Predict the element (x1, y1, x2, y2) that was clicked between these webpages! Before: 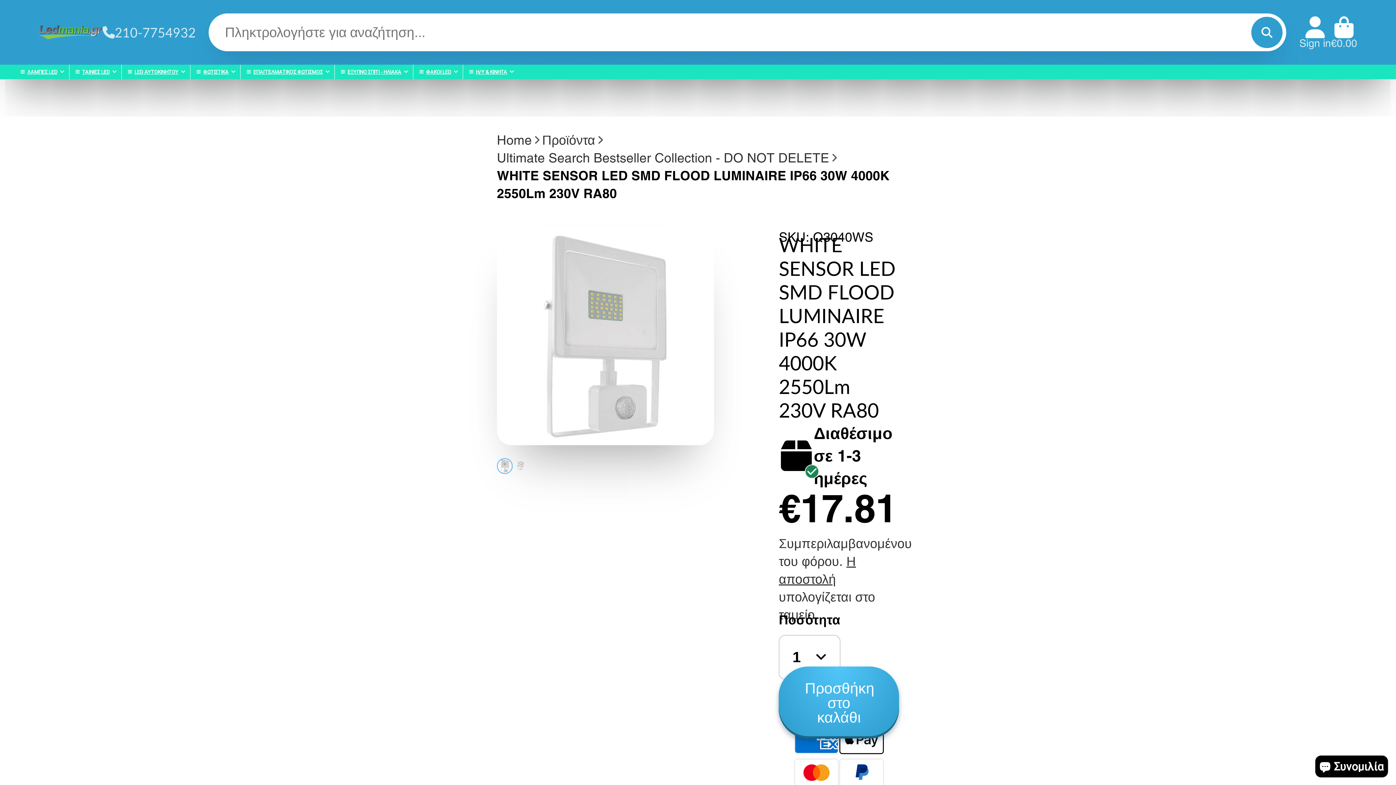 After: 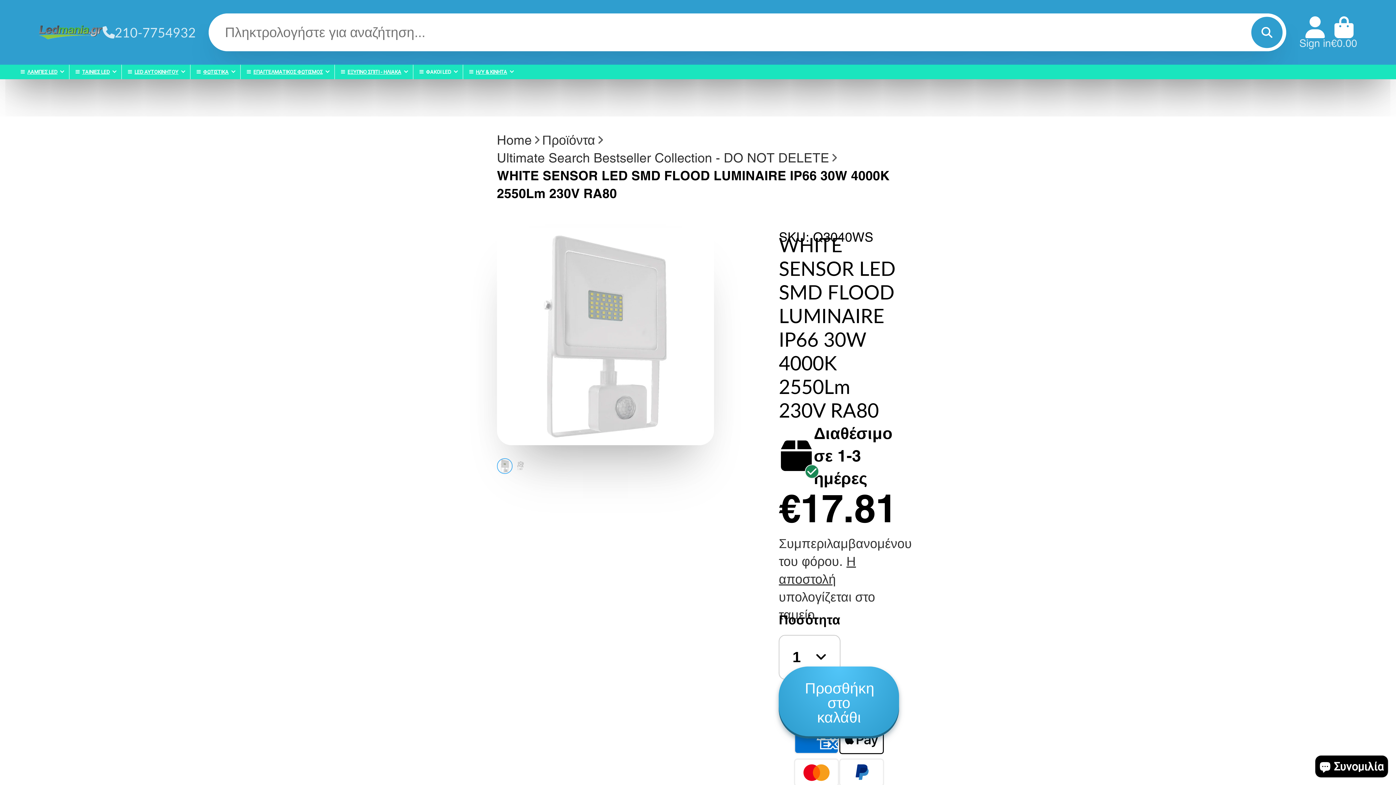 Action: bbox: (435, 64, 488, 79) label: ΦΑΚΟΙ LED